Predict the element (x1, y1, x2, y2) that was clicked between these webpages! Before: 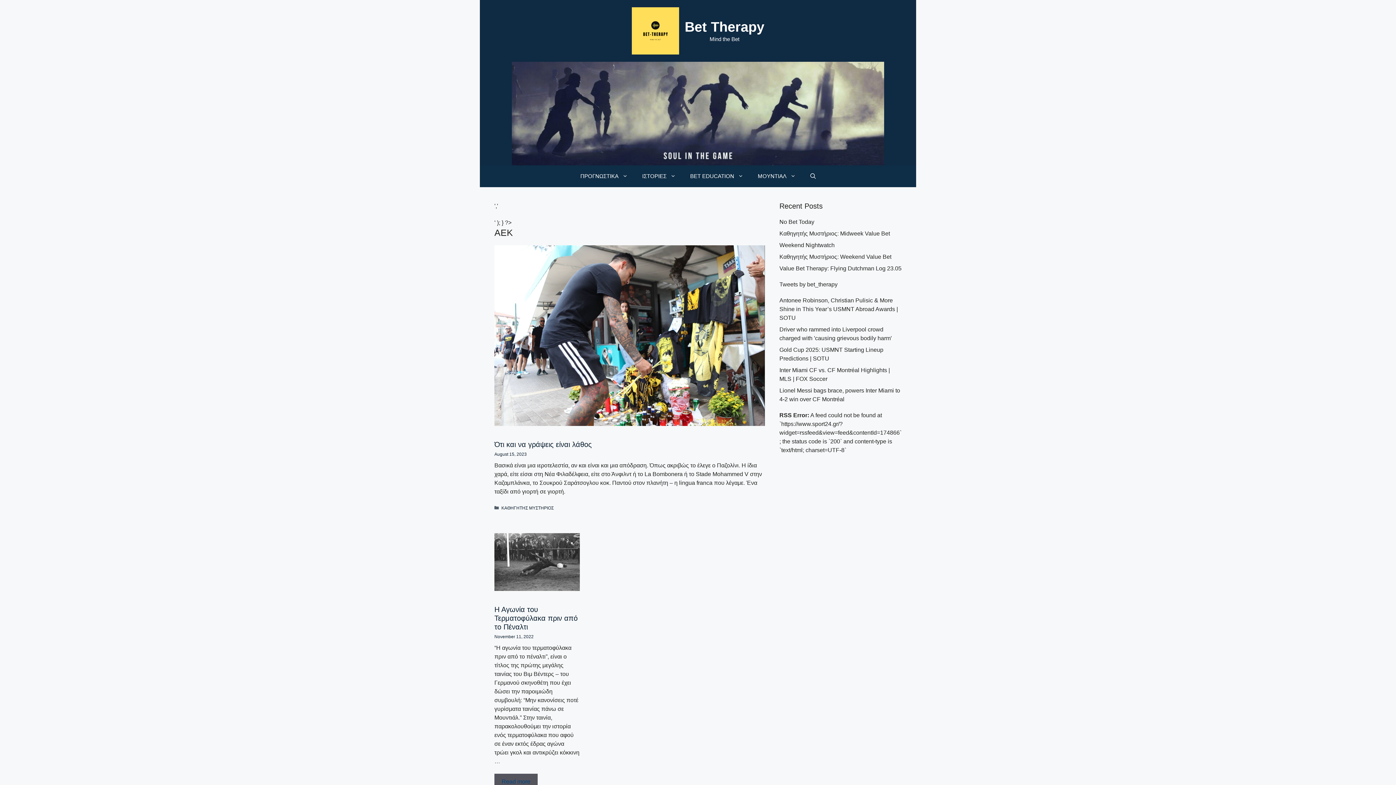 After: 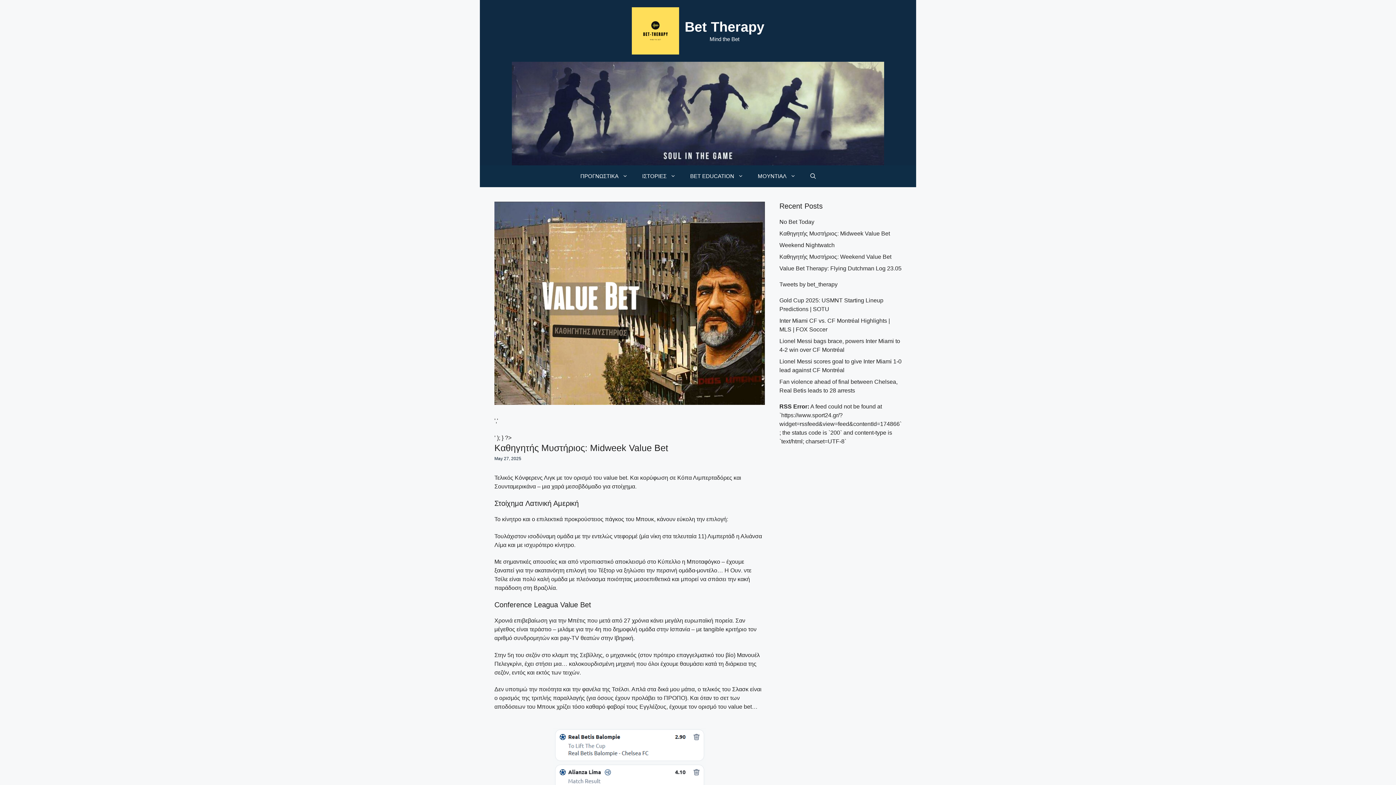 Action: bbox: (779, 230, 890, 236) label: Καθηγητής Μυστήριος: Midweek Value Bet